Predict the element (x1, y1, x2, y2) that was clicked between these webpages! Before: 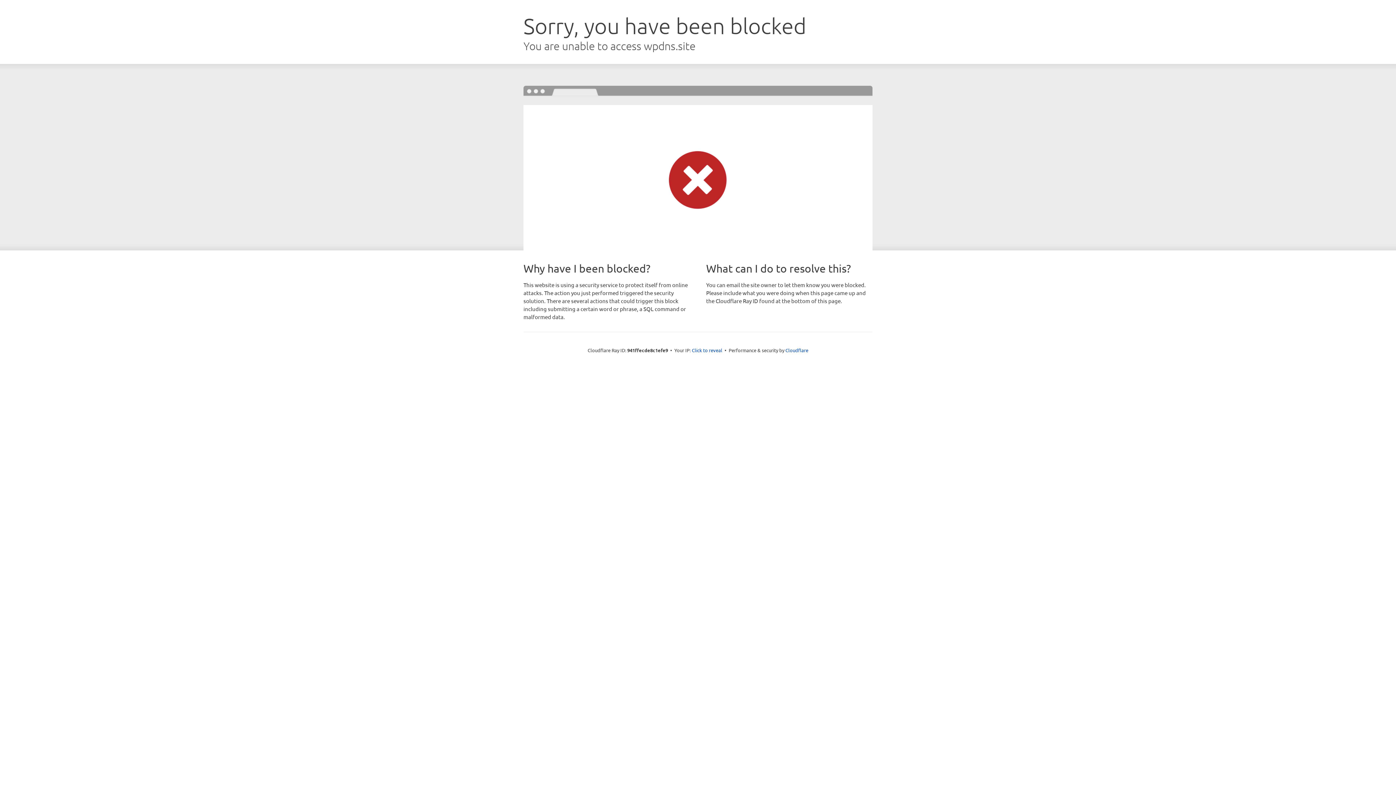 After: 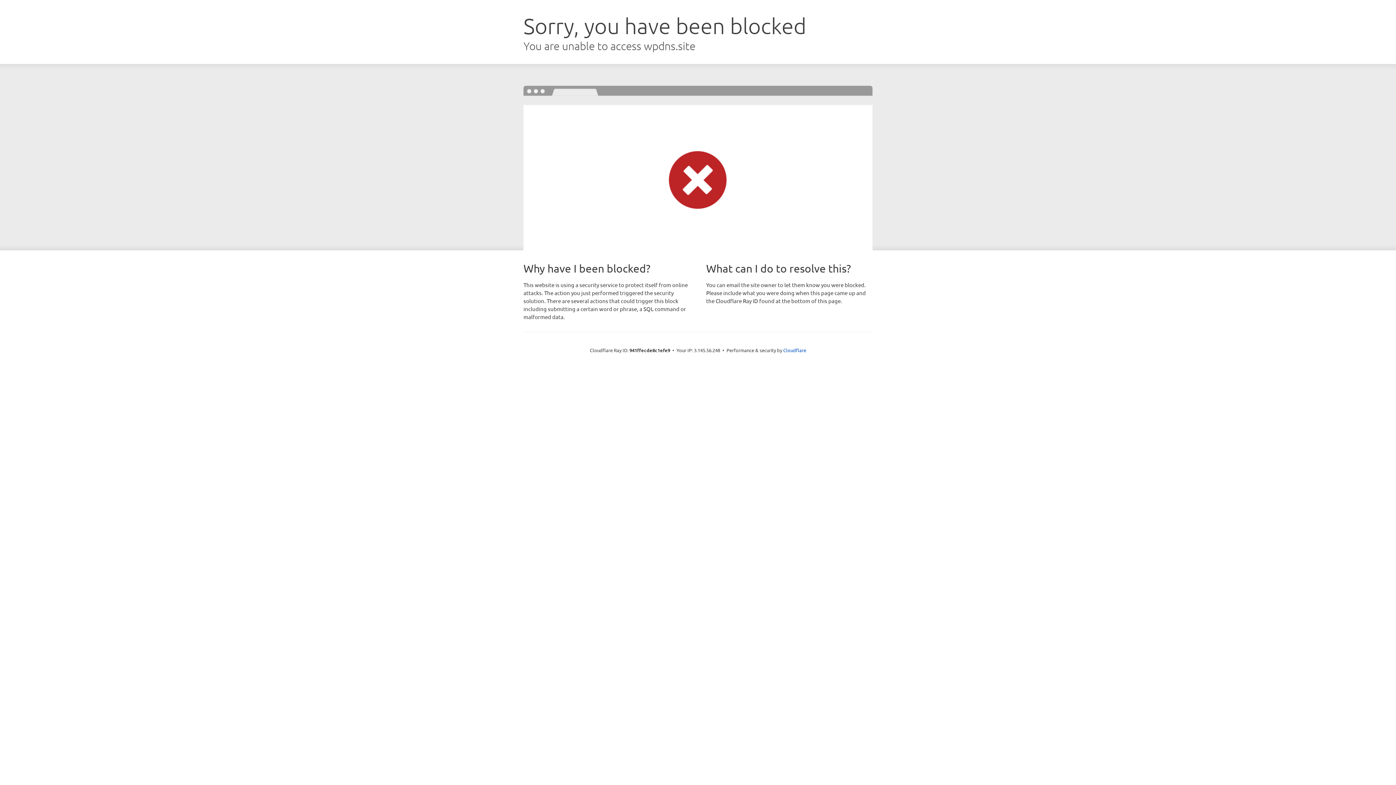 Action: label: Click to reveal bbox: (692, 346, 722, 353)